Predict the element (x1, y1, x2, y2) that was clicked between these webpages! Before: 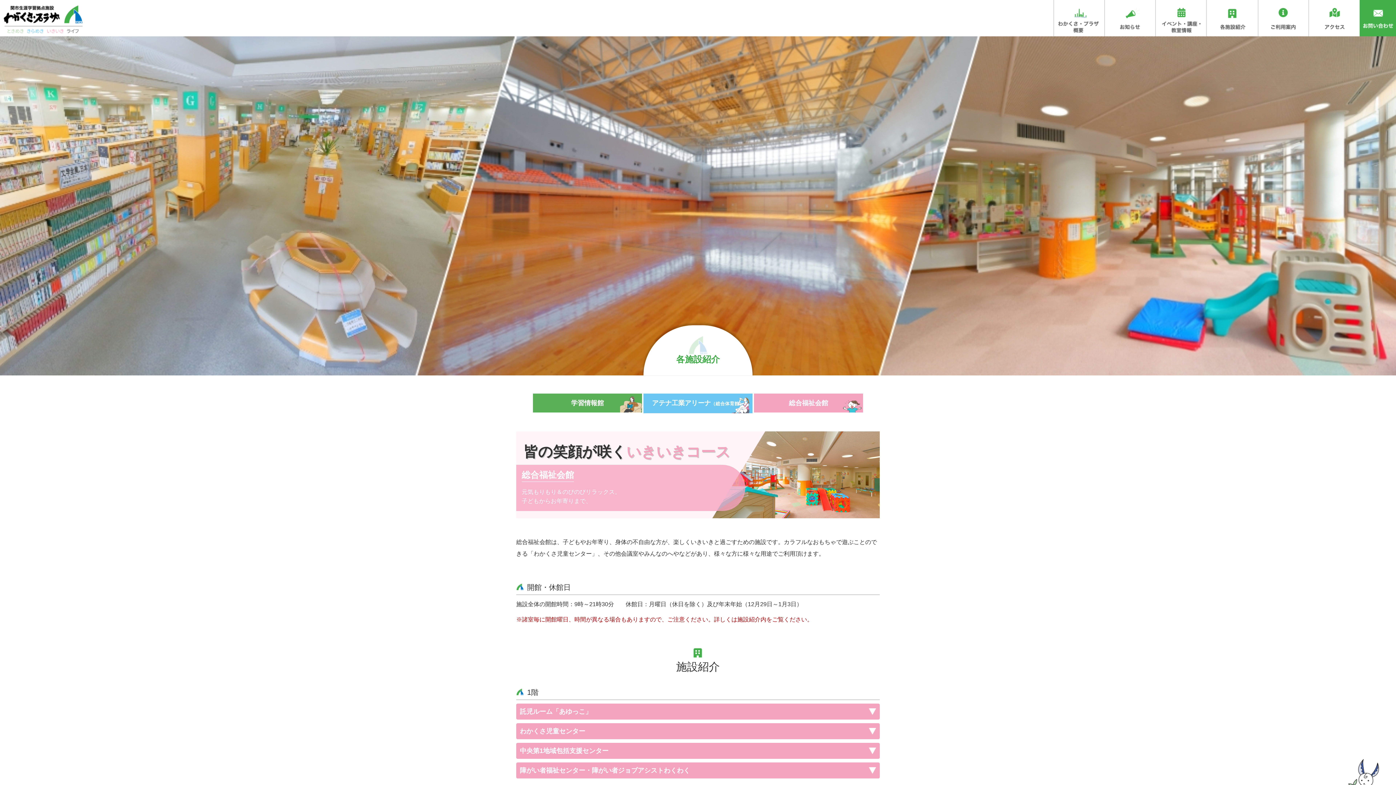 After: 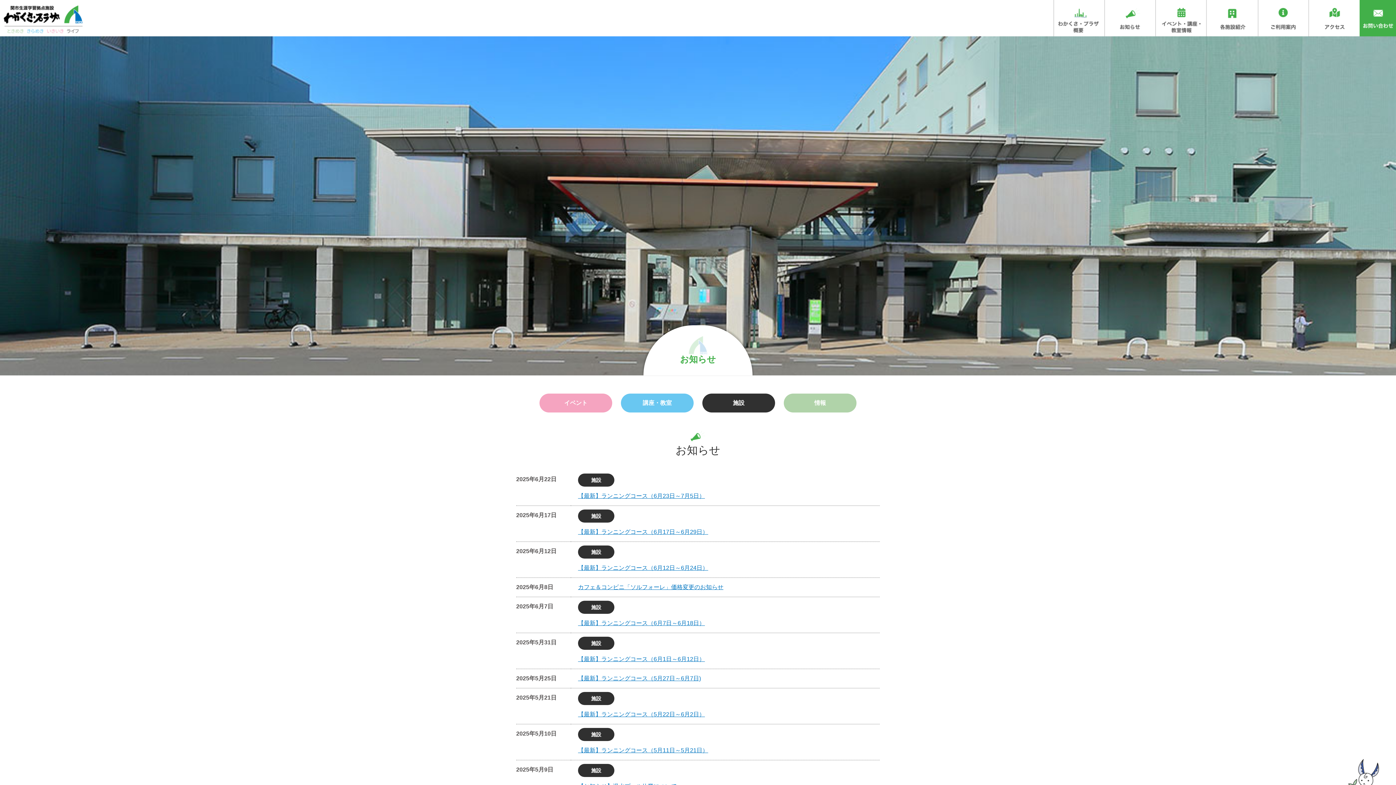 Action: bbox: (1105, 0, 1156, 36)